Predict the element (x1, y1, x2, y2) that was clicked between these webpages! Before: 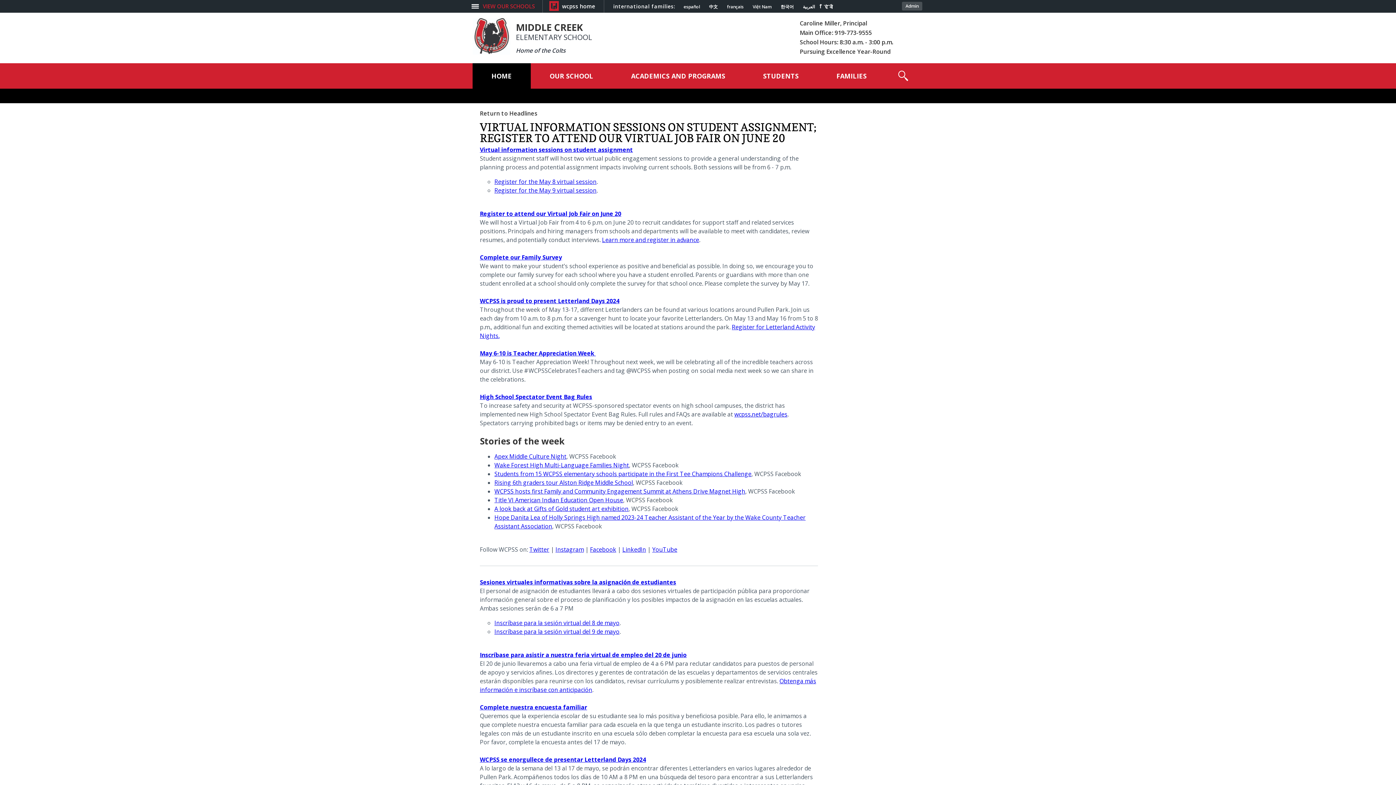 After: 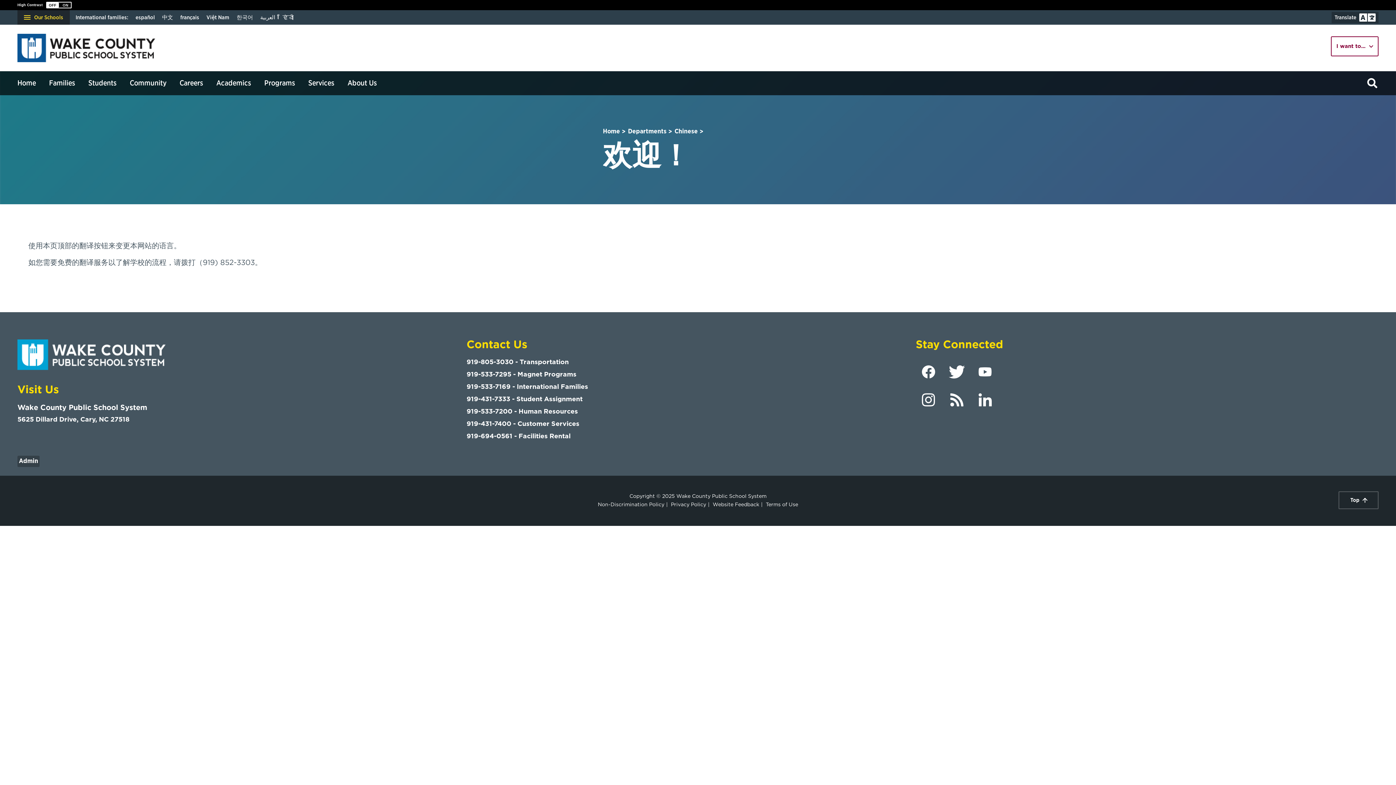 Action: label: Navigate to Chinese translated page bbox: (709, 4, 718, 9)